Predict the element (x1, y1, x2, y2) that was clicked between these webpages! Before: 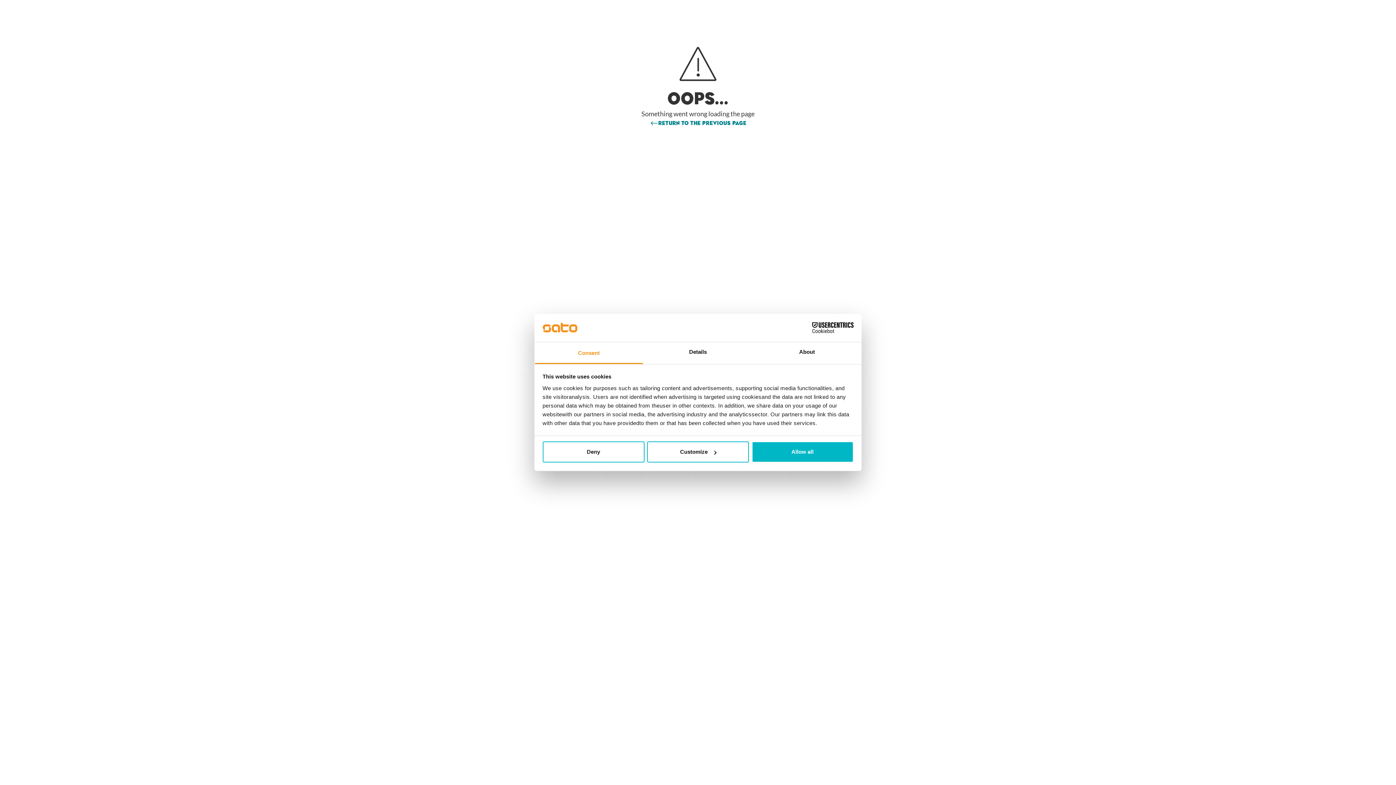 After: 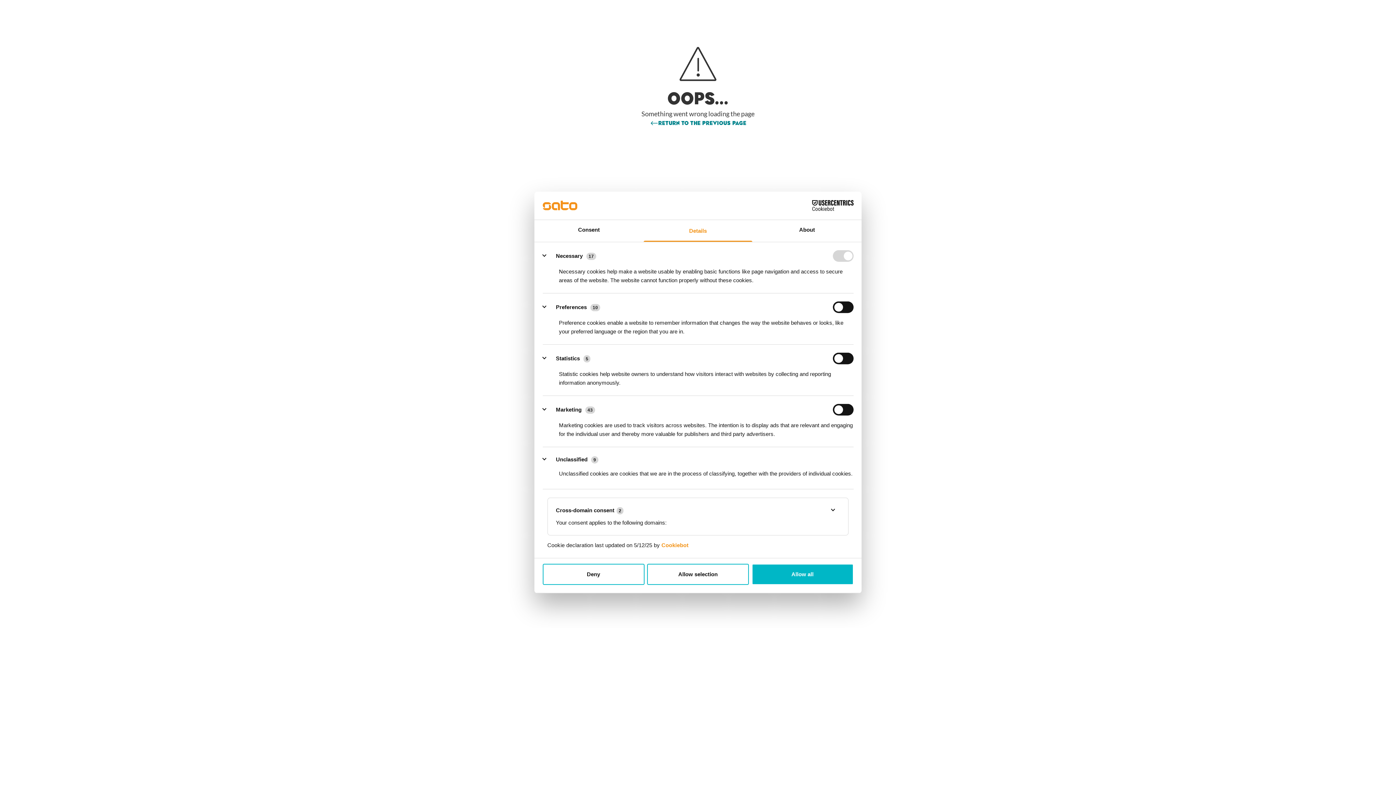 Action: bbox: (647, 441, 749, 462) label: Customize